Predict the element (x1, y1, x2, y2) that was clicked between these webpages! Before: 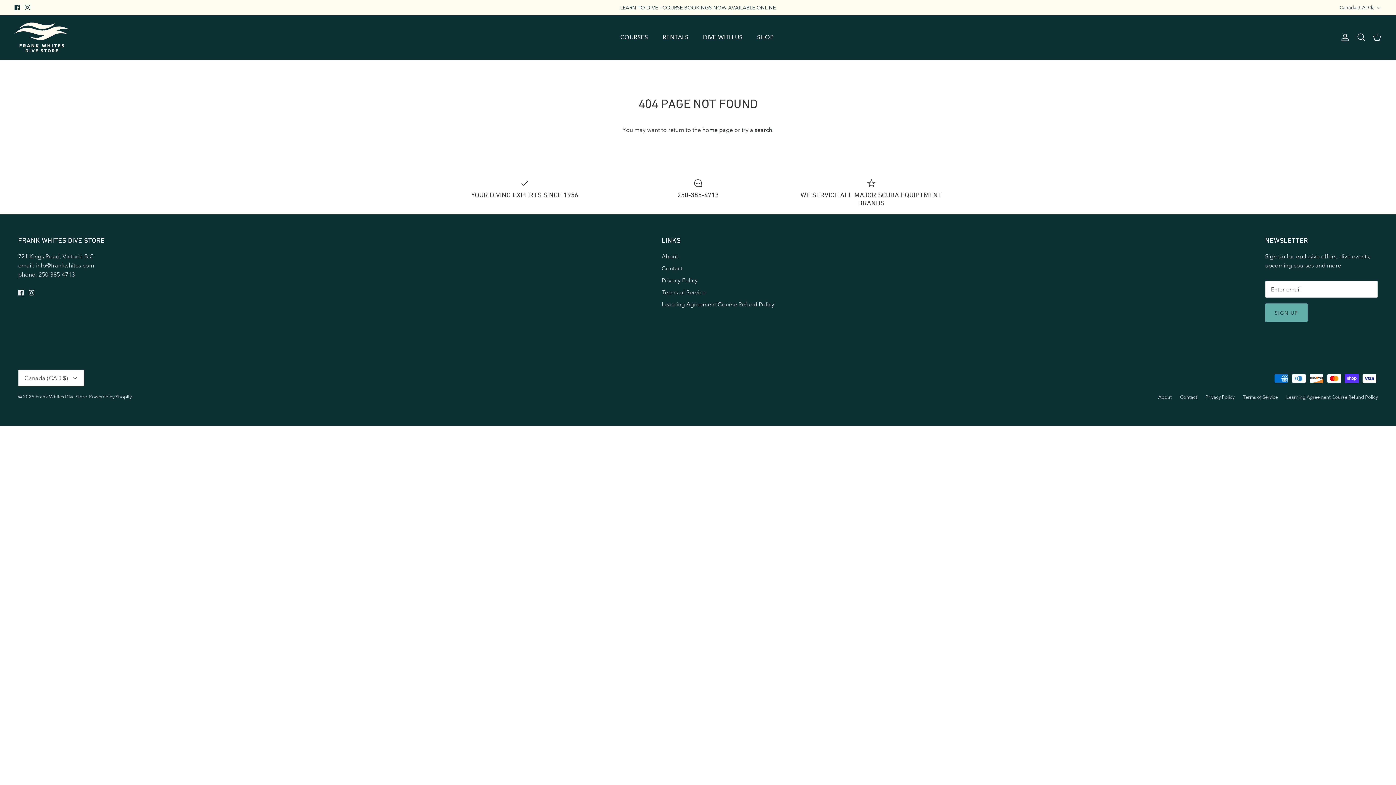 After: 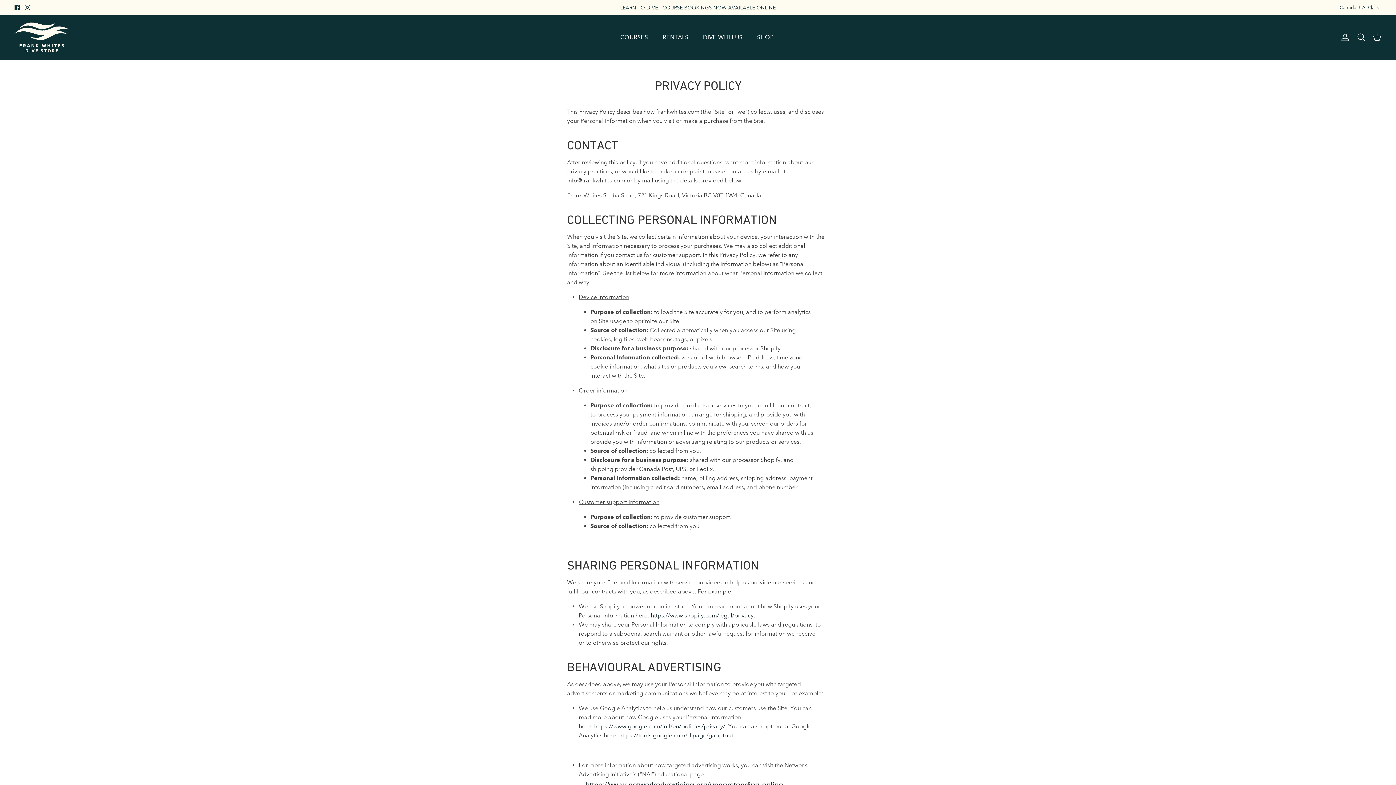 Action: label: Privacy Policy bbox: (661, 276, 697, 283)